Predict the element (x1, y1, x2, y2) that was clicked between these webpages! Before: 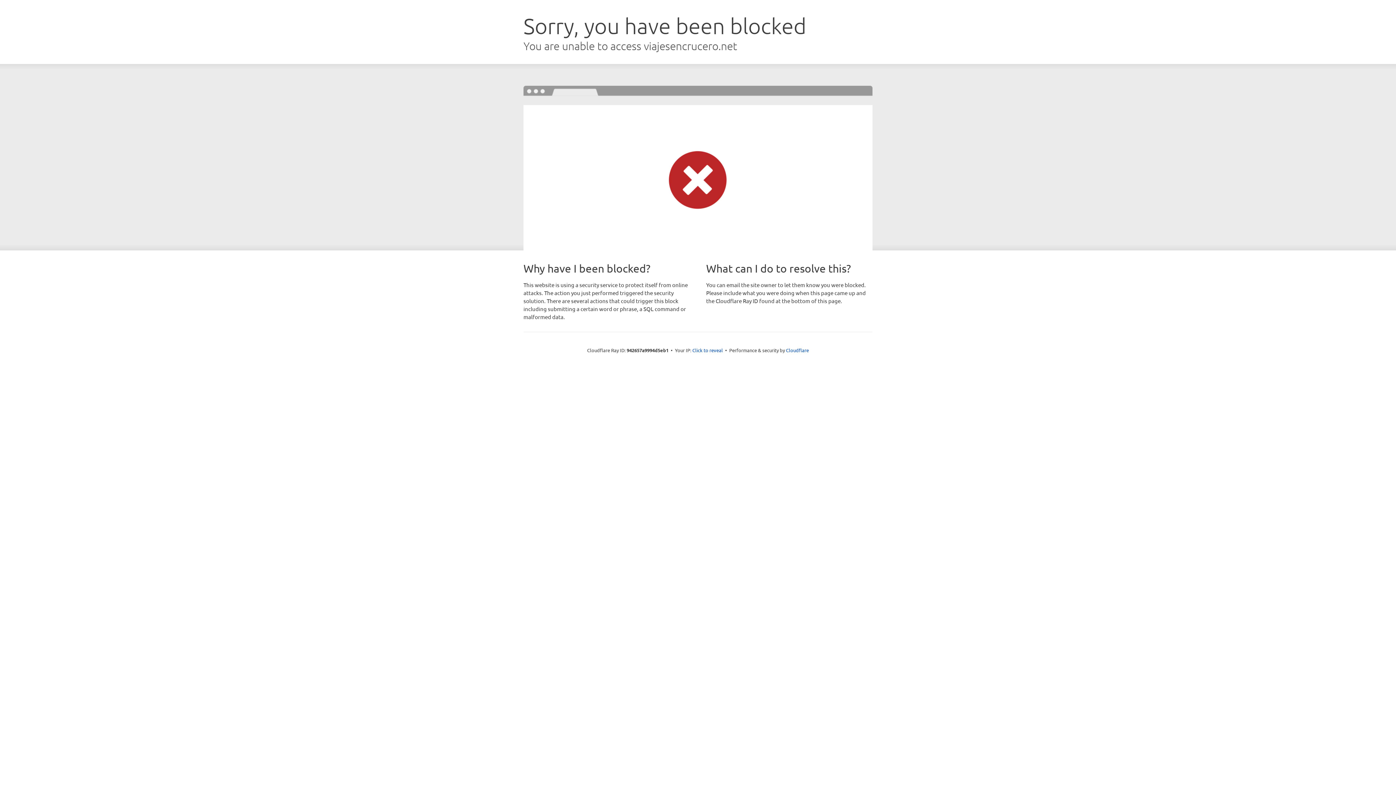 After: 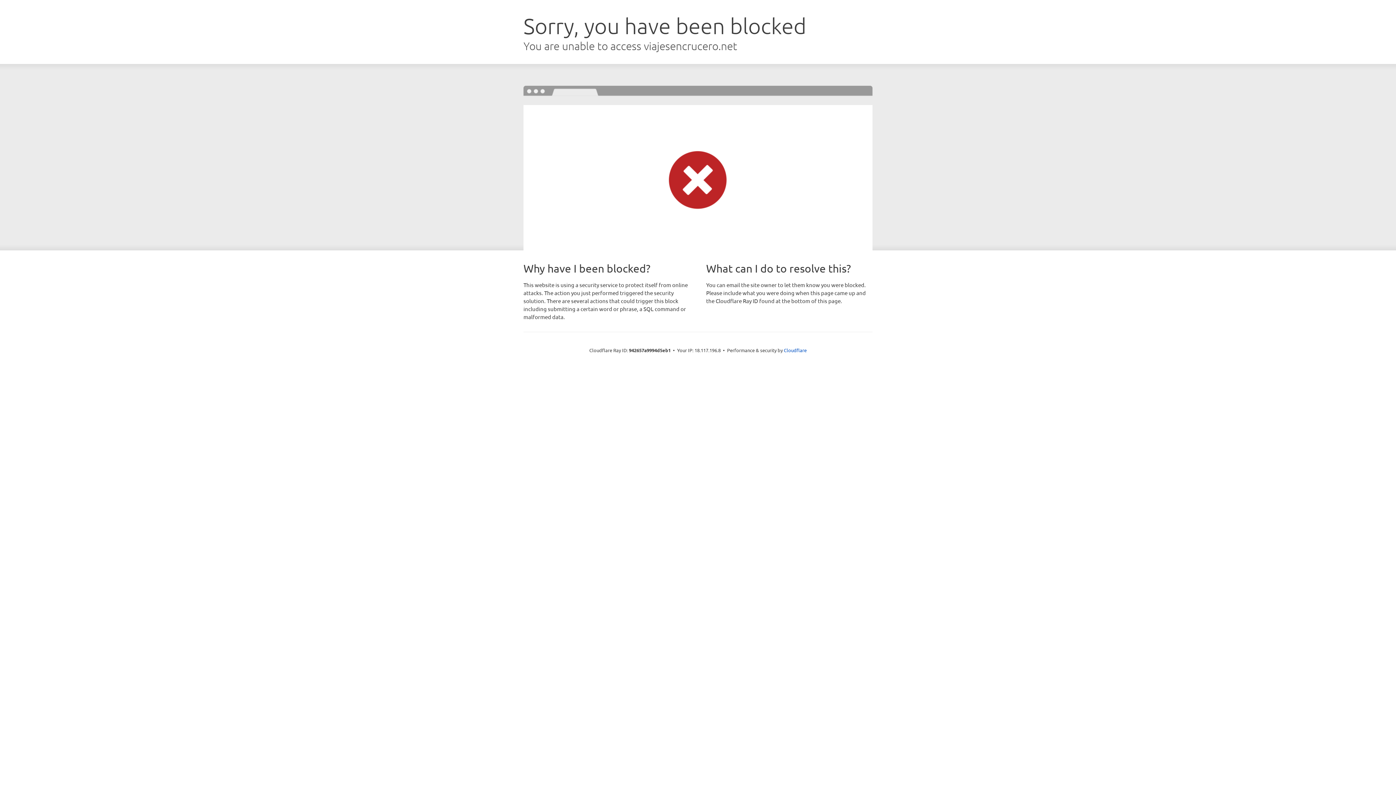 Action: bbox: (692, 346, 723, 353) label: Click to reveal